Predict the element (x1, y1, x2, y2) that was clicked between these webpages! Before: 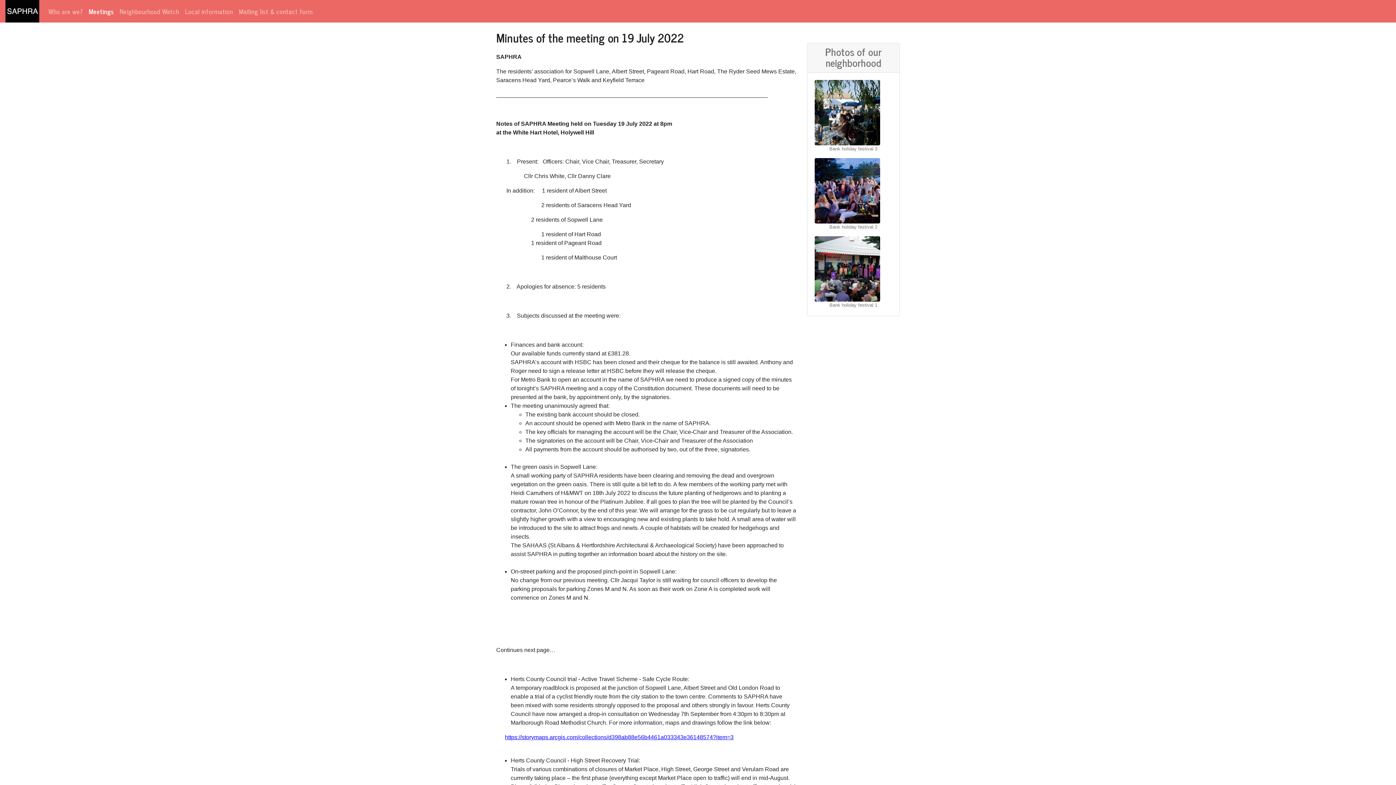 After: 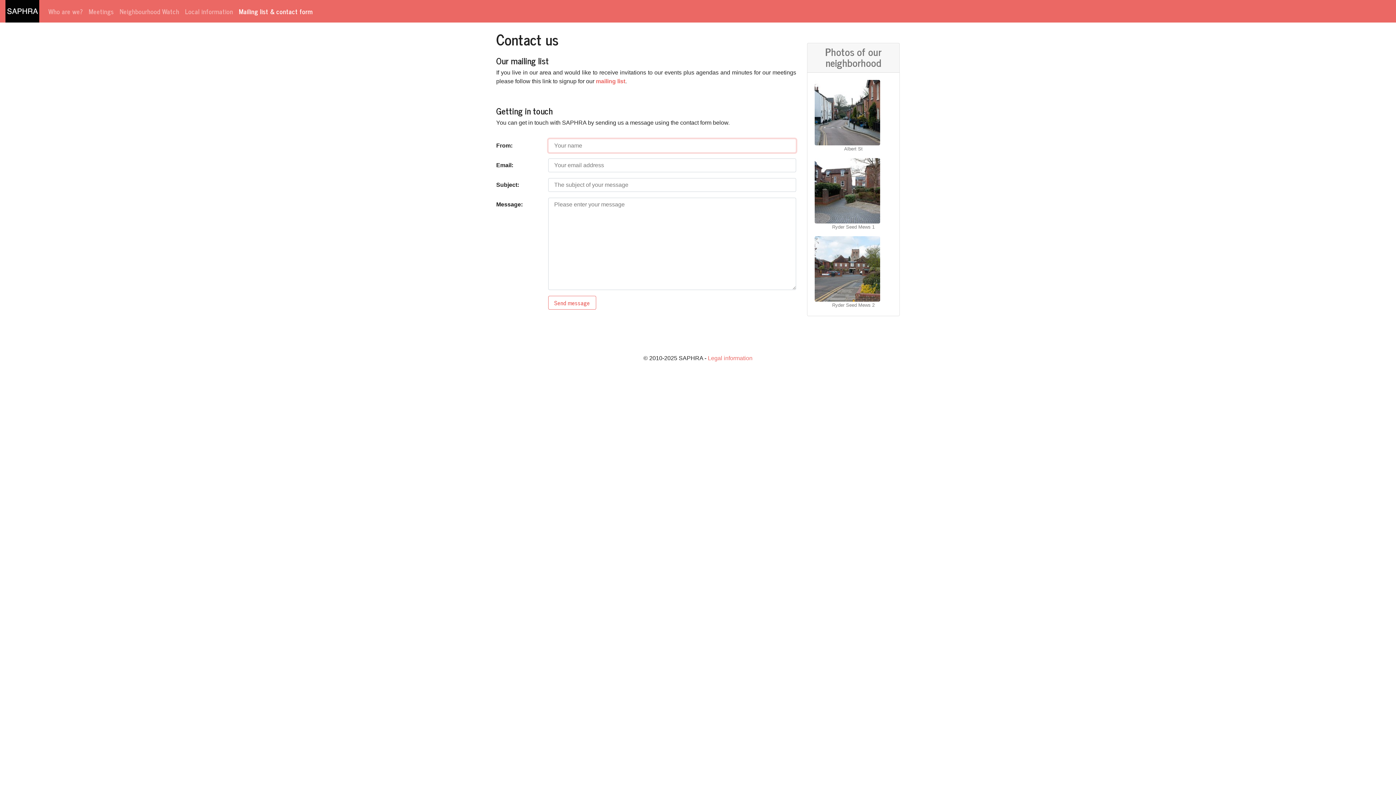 Action: label: Mailing list & contact form bbox: (236, 3, 315, 19)